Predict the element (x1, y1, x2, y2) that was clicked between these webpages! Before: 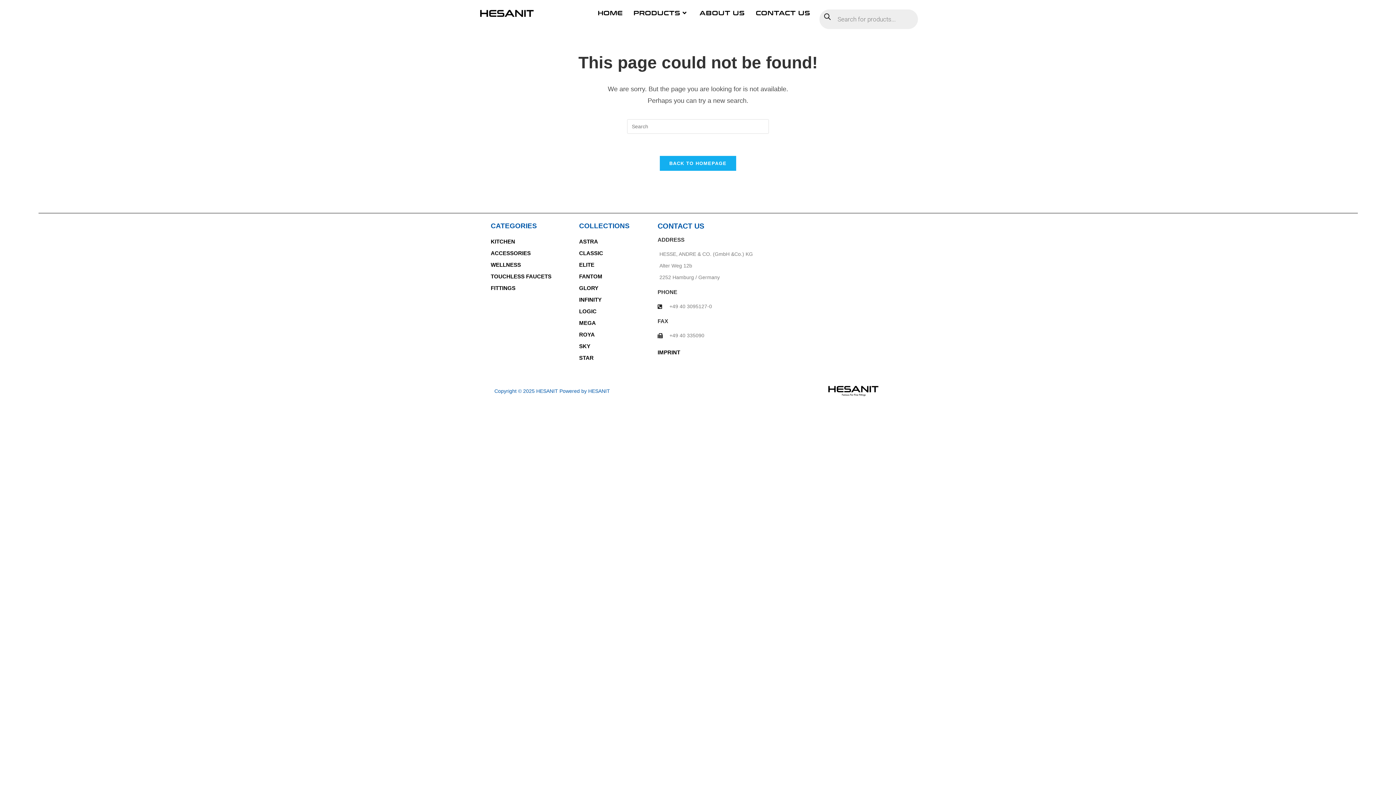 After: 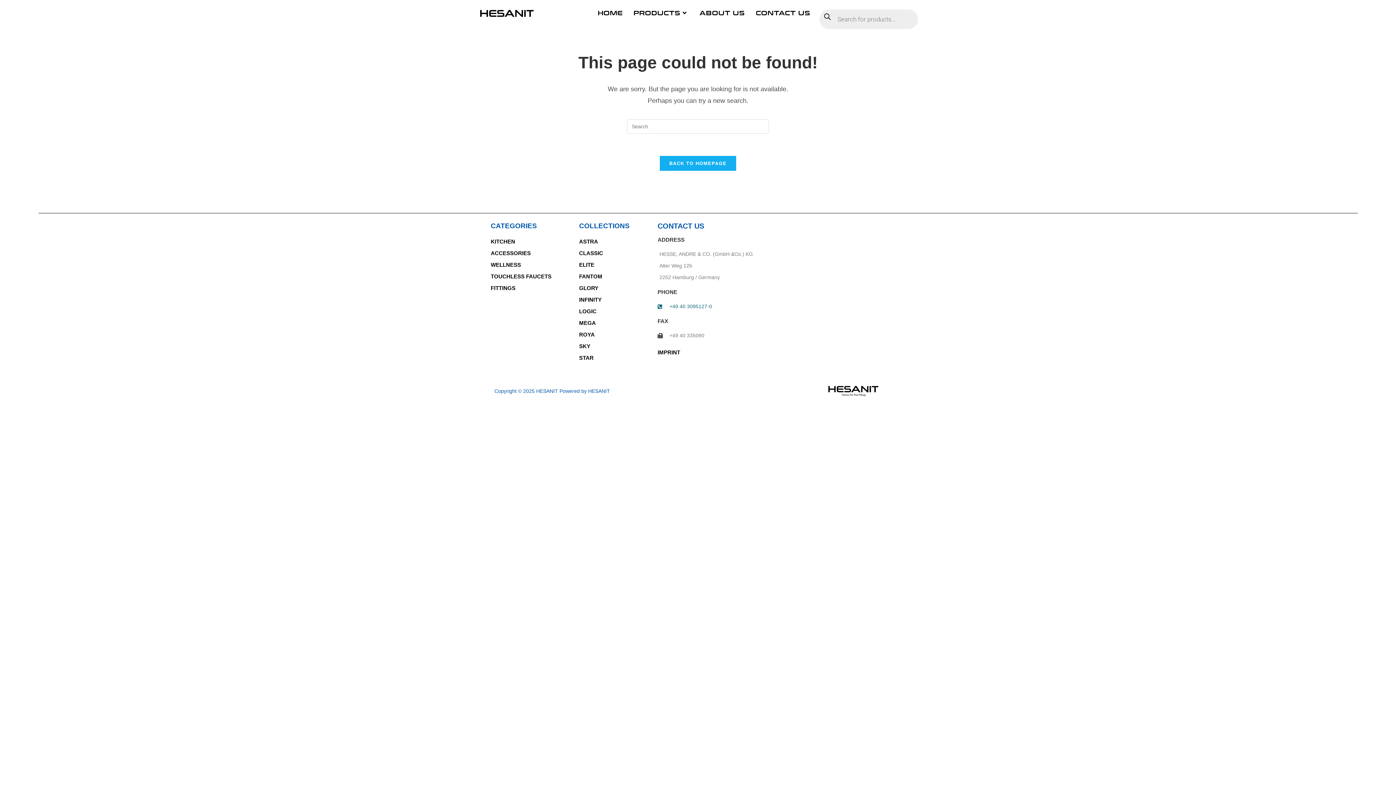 Action: bbox: (657, 302, 763, 311) label: +49 40 3095127-0